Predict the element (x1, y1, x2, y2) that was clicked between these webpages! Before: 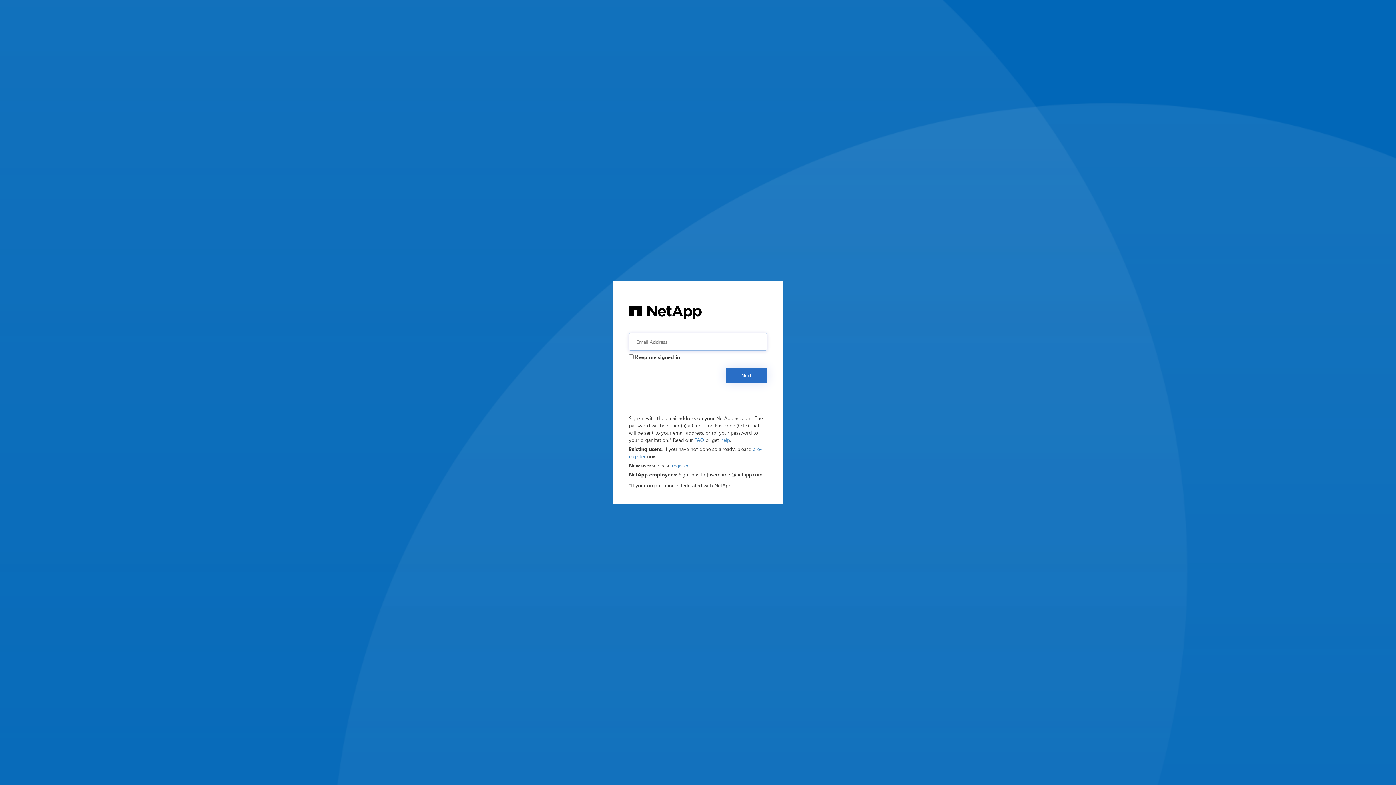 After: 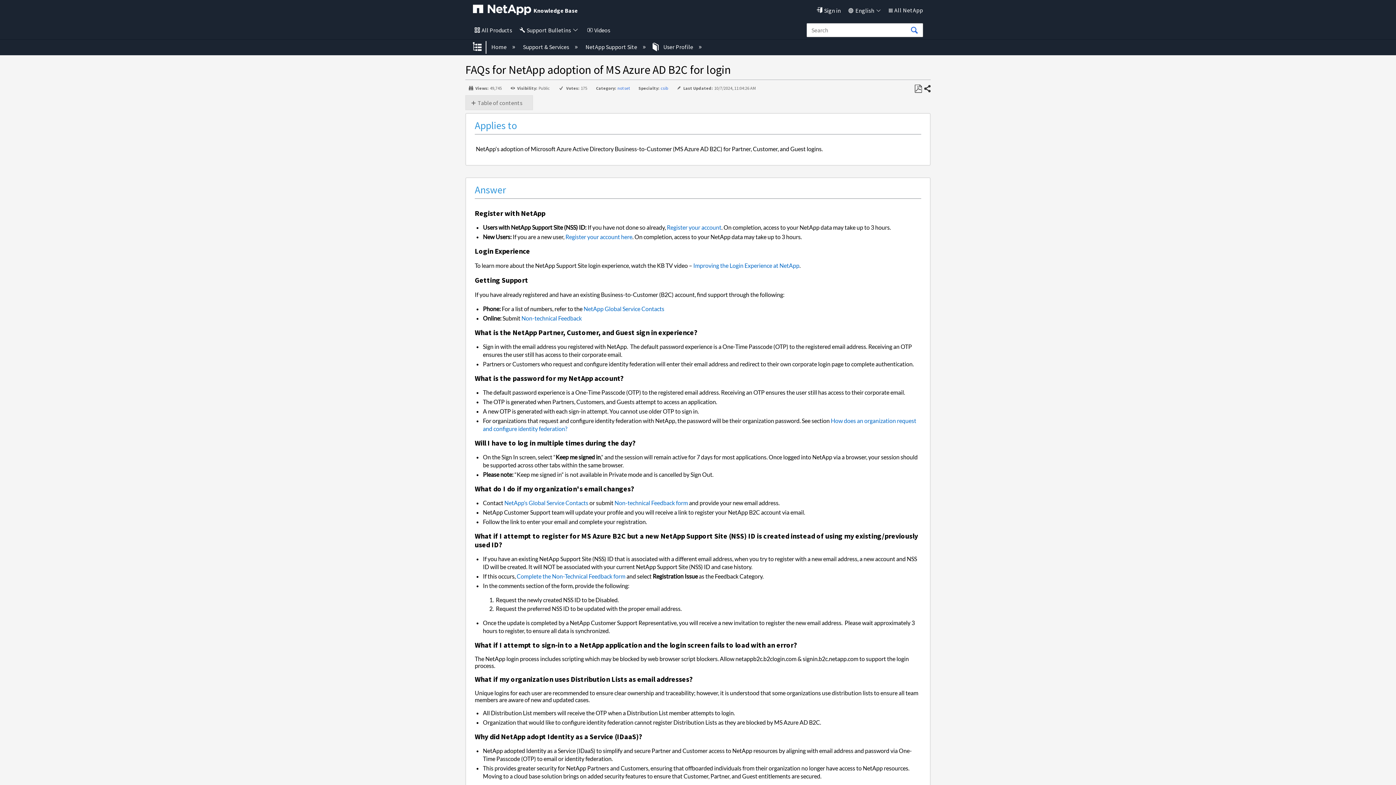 Action: bbox: (694, 436, 704, 443) label: FAQ